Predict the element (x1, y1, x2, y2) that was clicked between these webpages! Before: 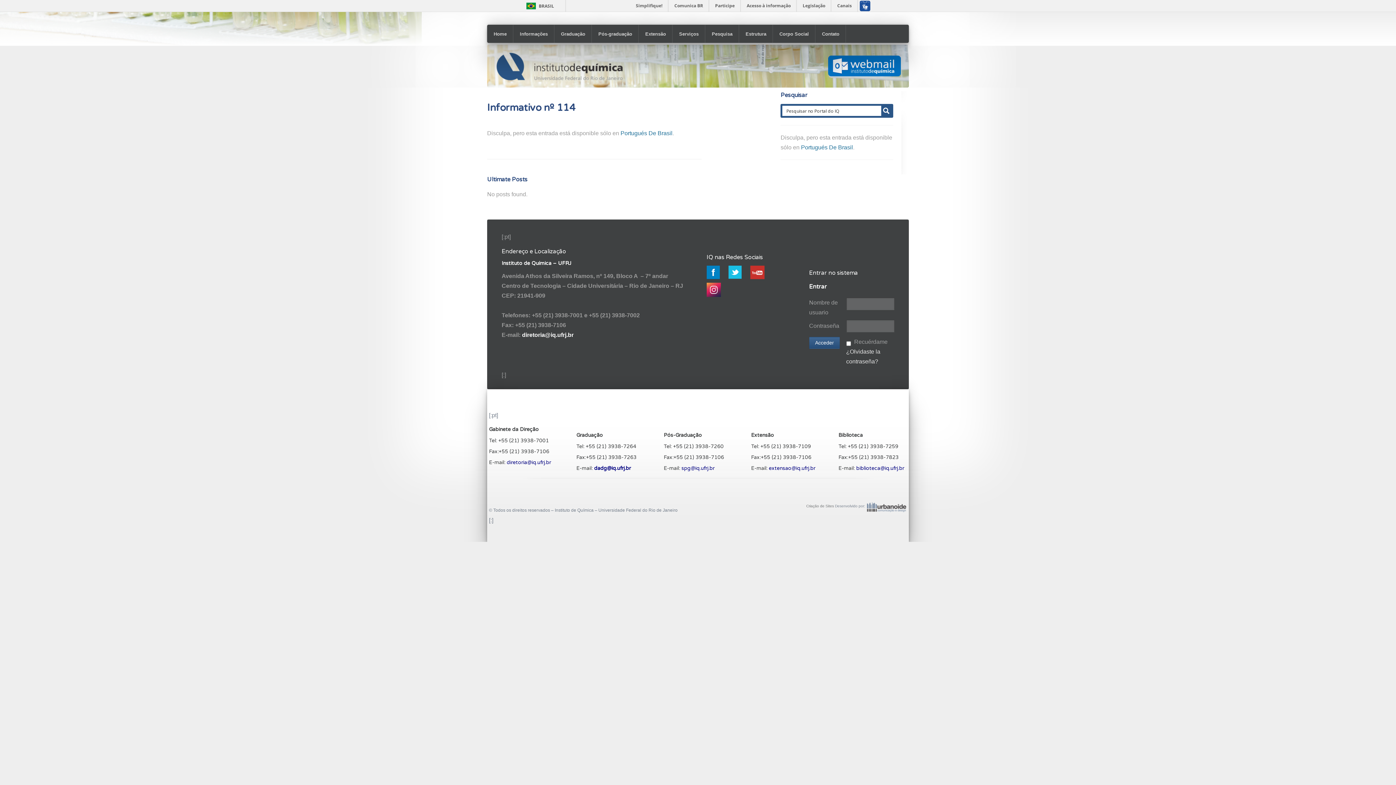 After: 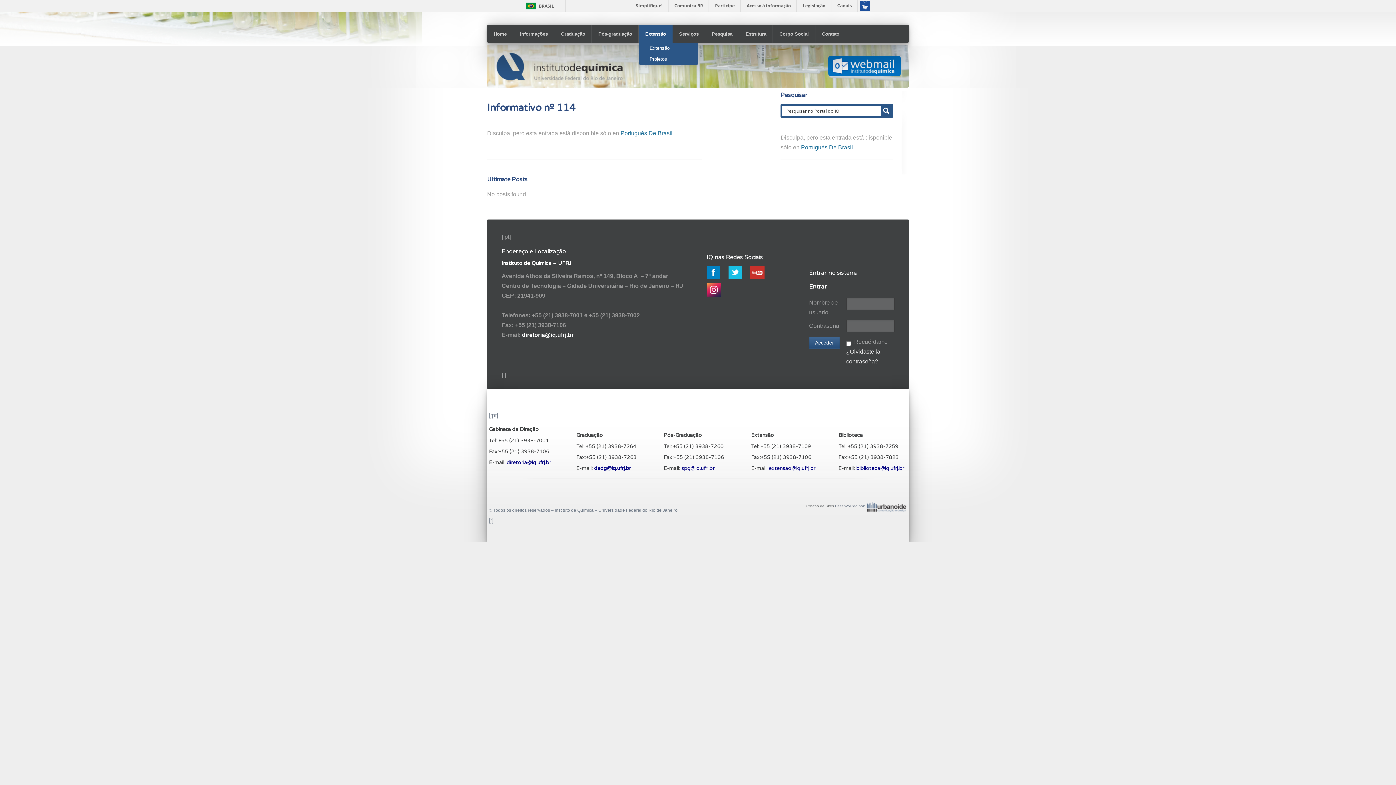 Action: bbox: (638, 24, 672, 42) label: Extensão